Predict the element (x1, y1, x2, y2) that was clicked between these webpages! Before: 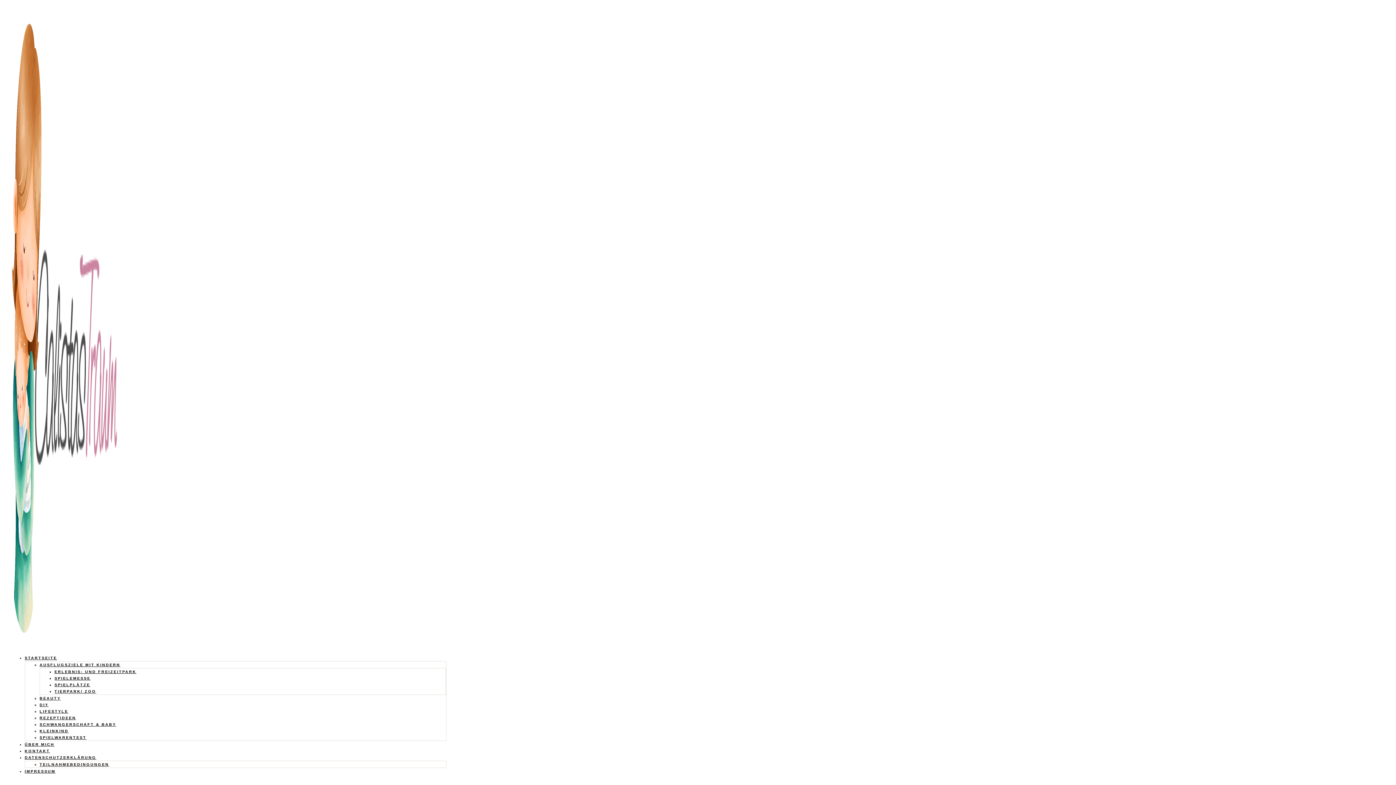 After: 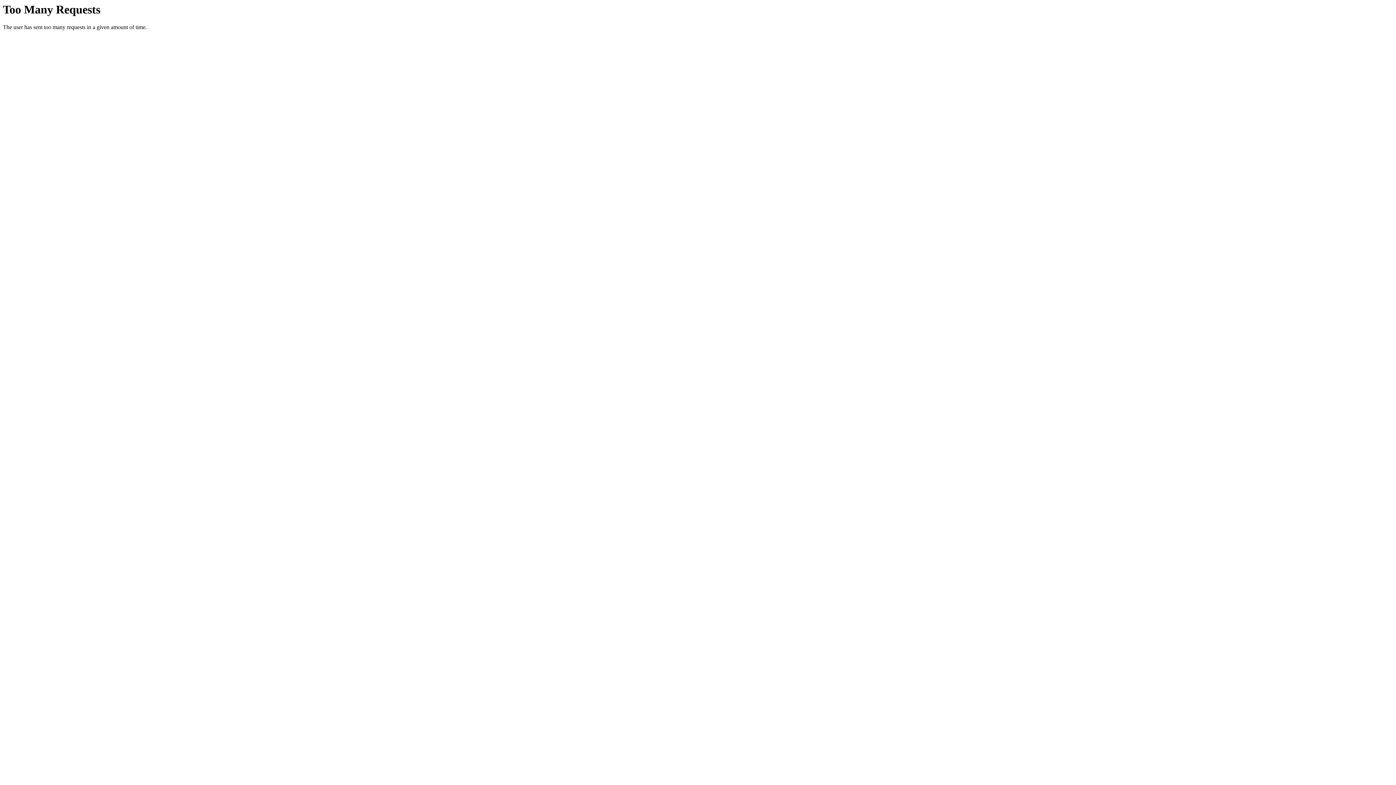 Action: label: KLEINKIND bbox: (39, 728, 68, 733)